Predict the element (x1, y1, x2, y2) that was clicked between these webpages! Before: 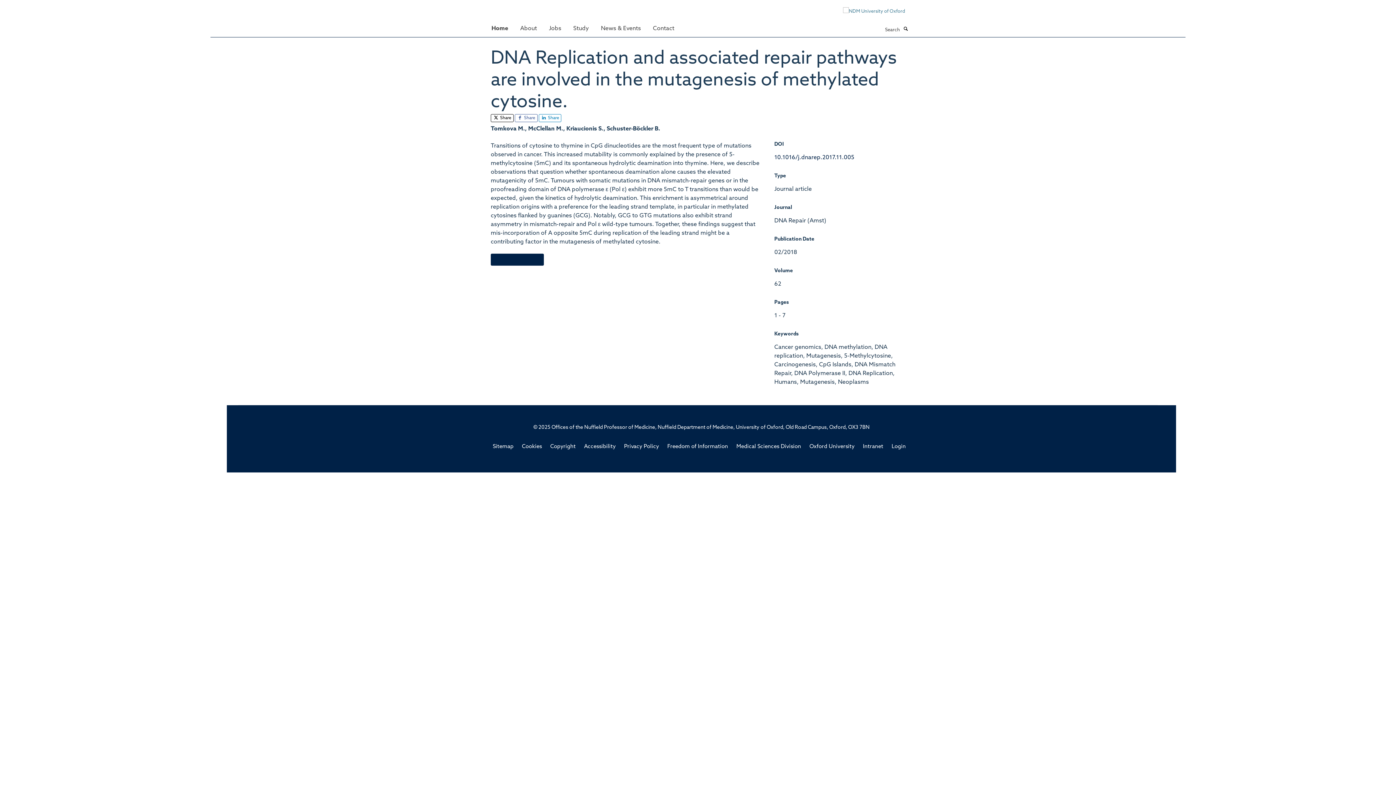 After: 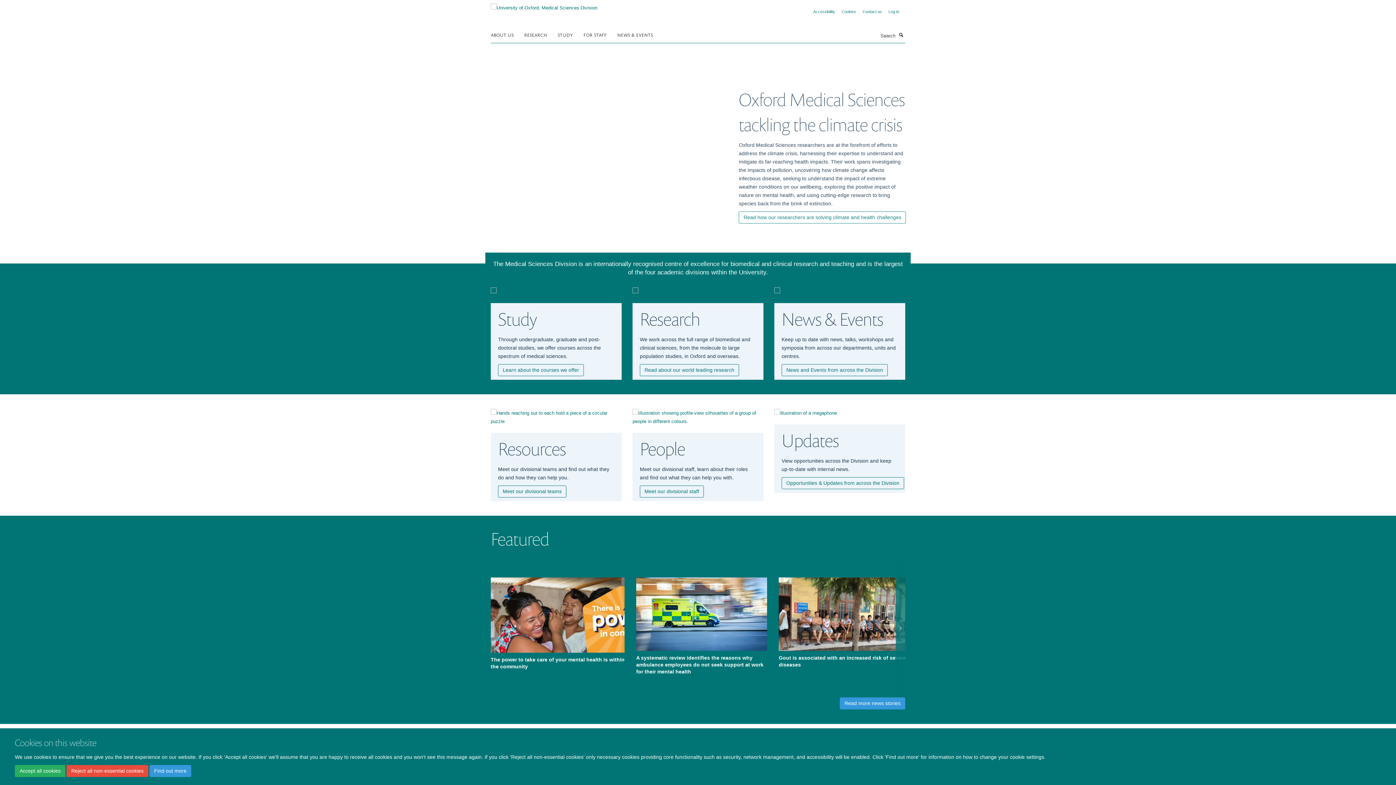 Action: bbox: (736, 444, 801, 449) label: Medical Sciences Division